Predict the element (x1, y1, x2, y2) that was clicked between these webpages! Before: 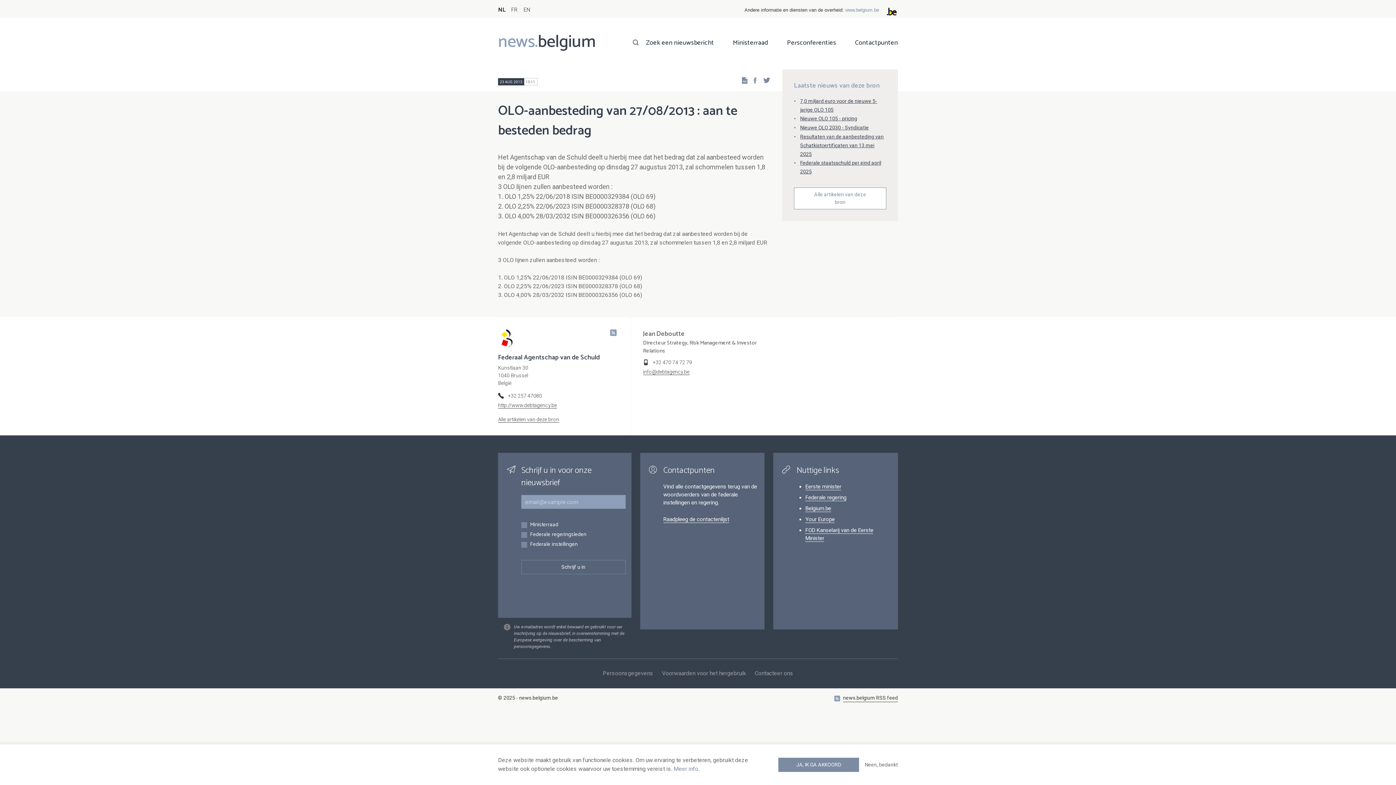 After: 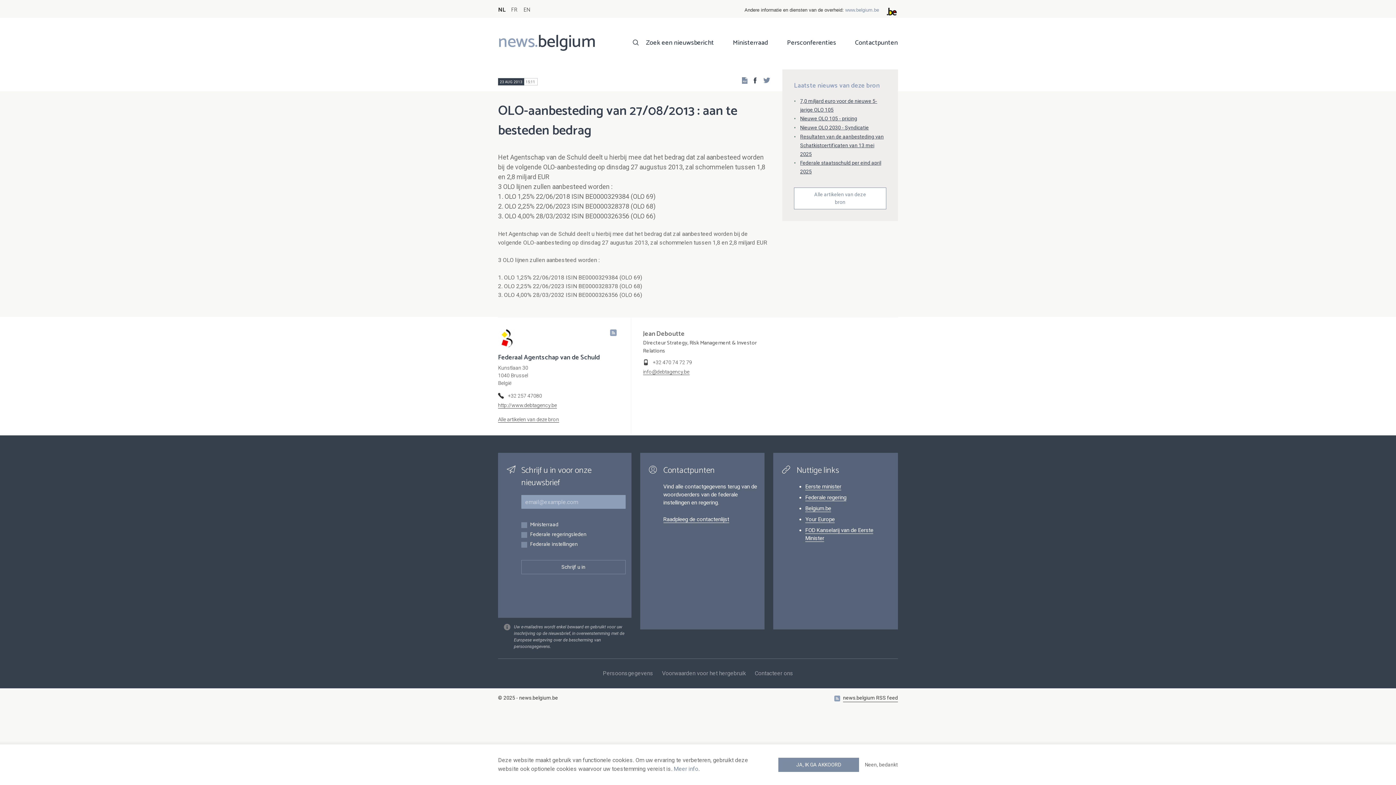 Action: label: Facebook bbox: (747, 75, 758, 85)